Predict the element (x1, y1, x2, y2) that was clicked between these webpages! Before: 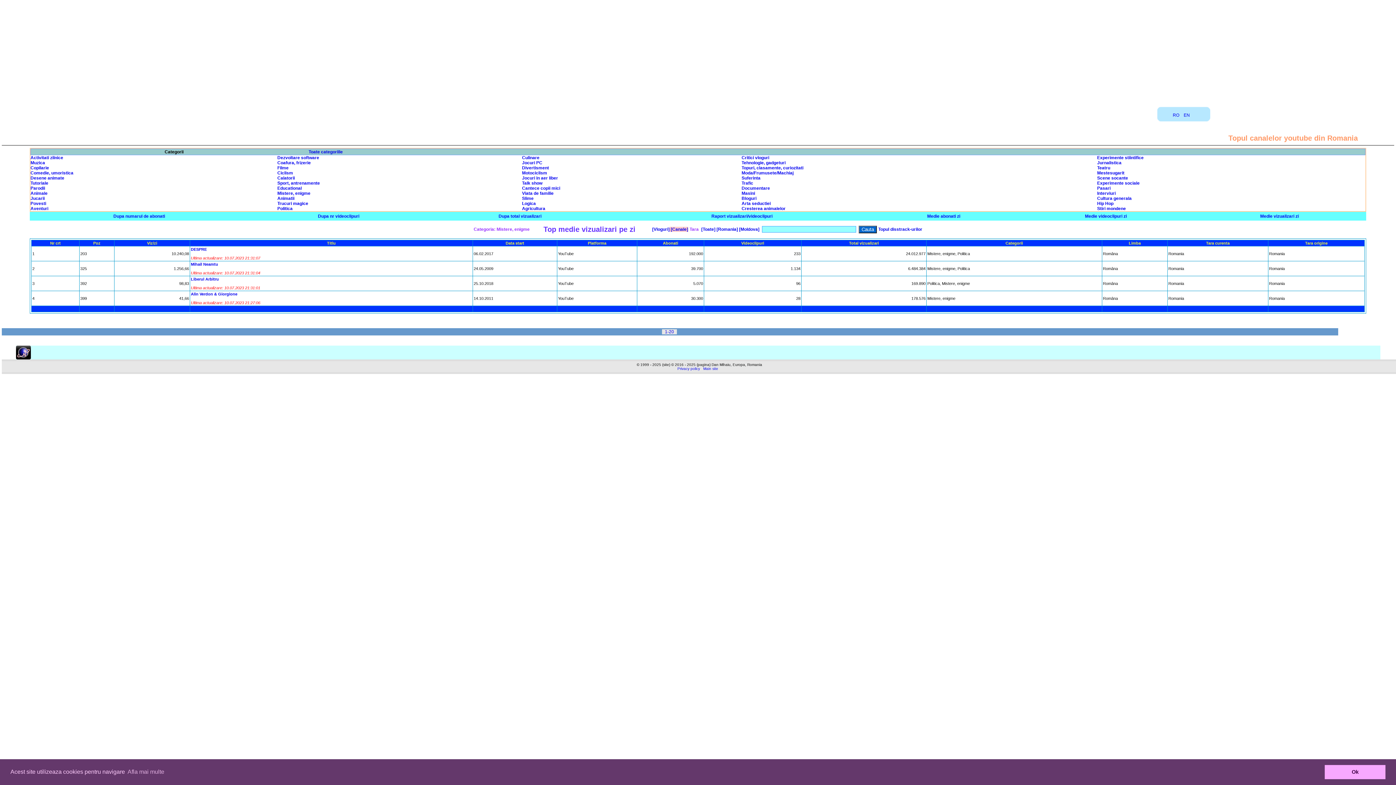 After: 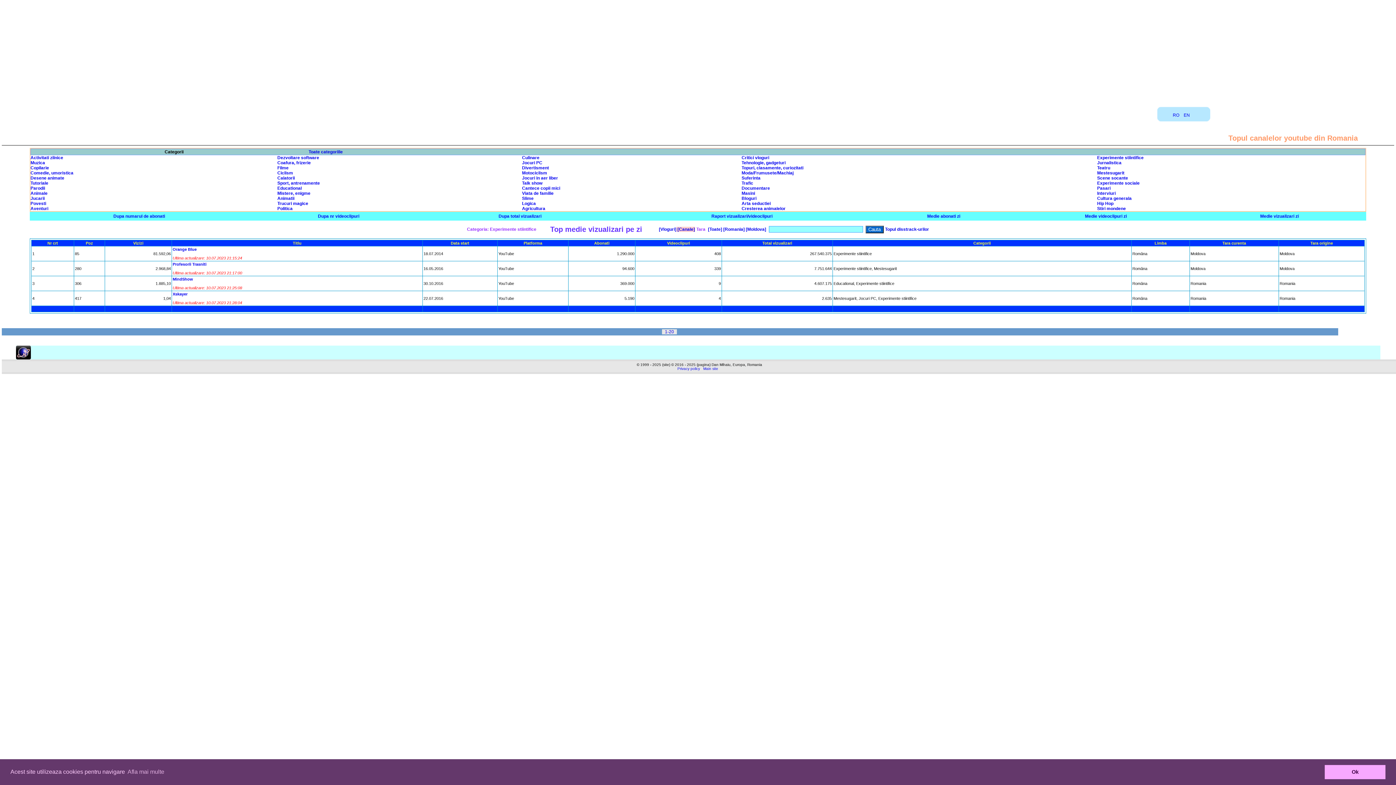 Action: bbox: (1097, 155, 1144, 160) label: Experimente stiintifice